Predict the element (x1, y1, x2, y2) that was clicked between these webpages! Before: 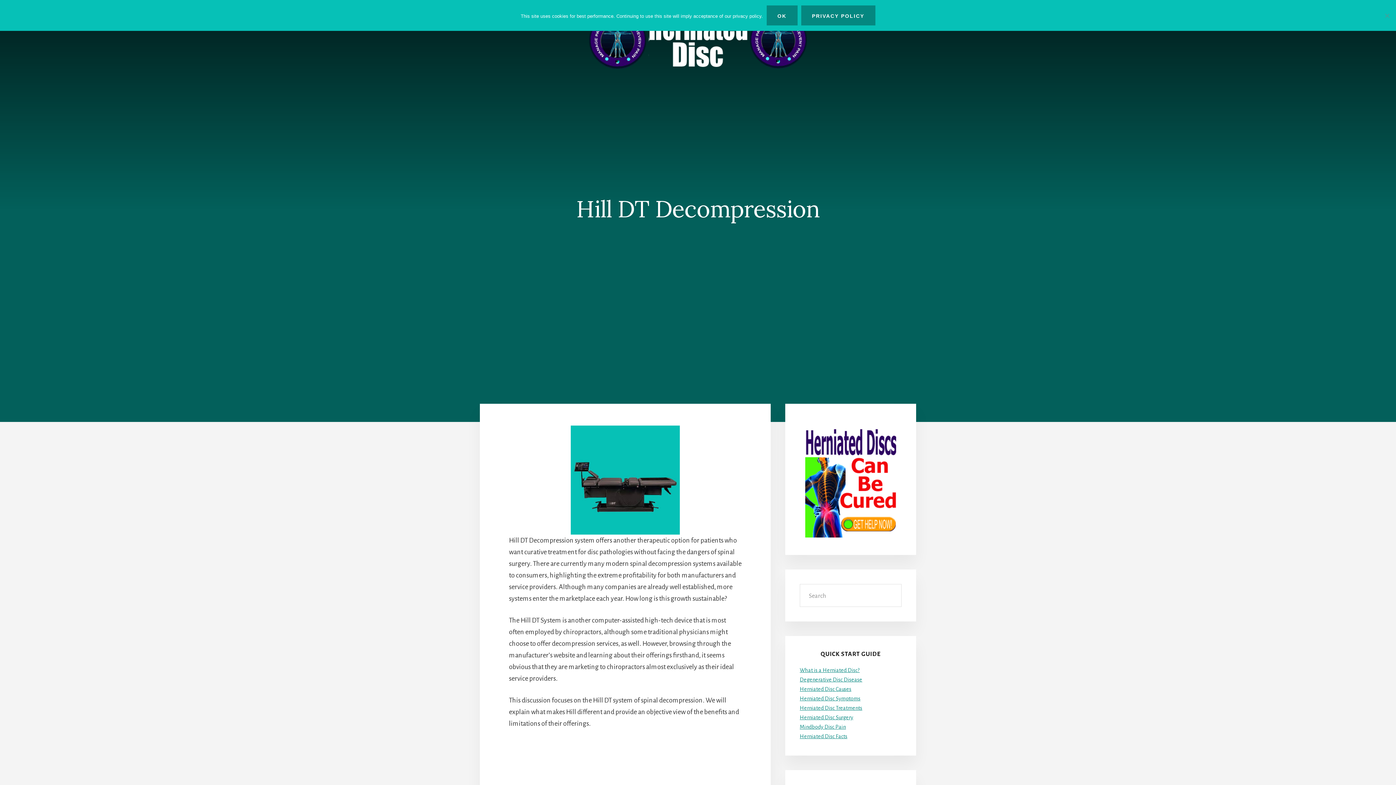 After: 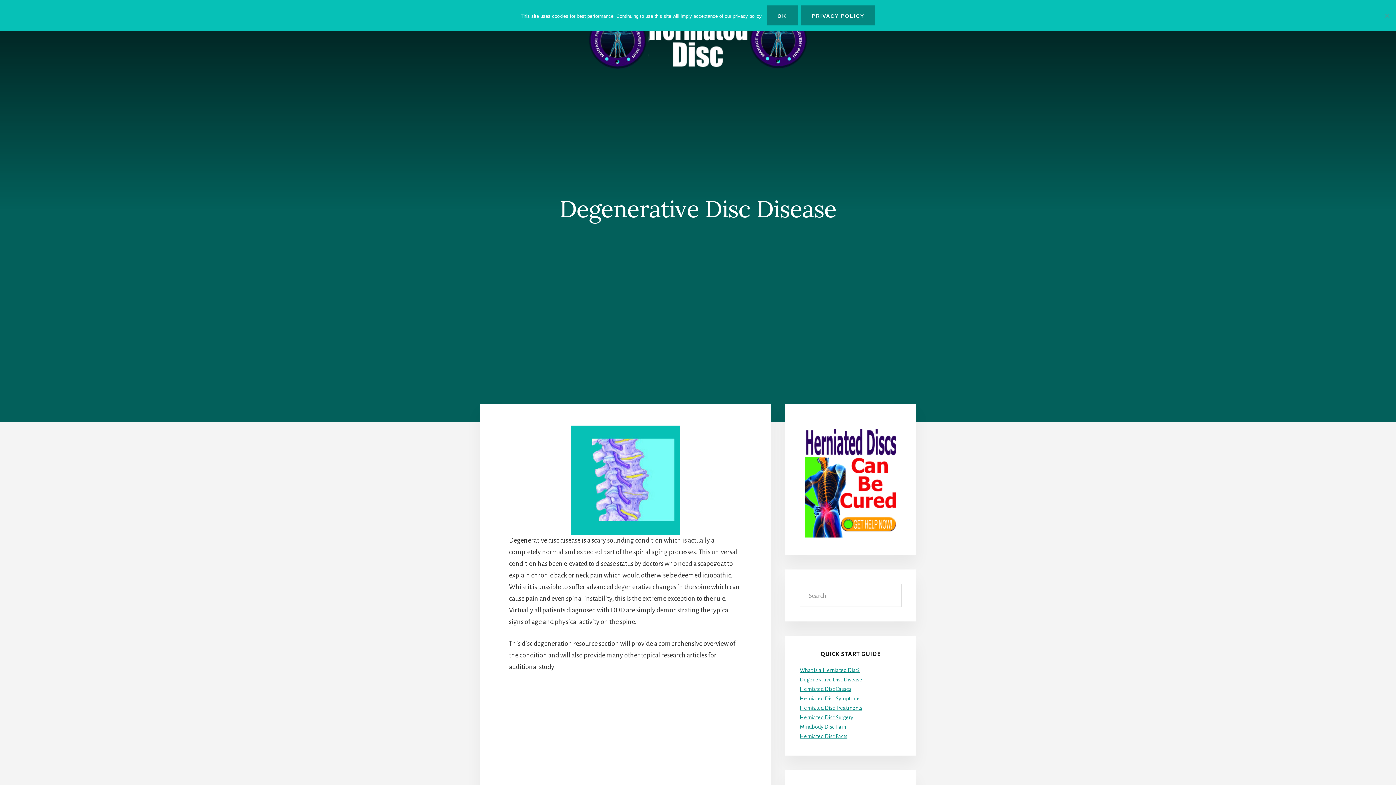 Action: bbox: (800, 677, 862, 682) label: Degenerative Disc Disease